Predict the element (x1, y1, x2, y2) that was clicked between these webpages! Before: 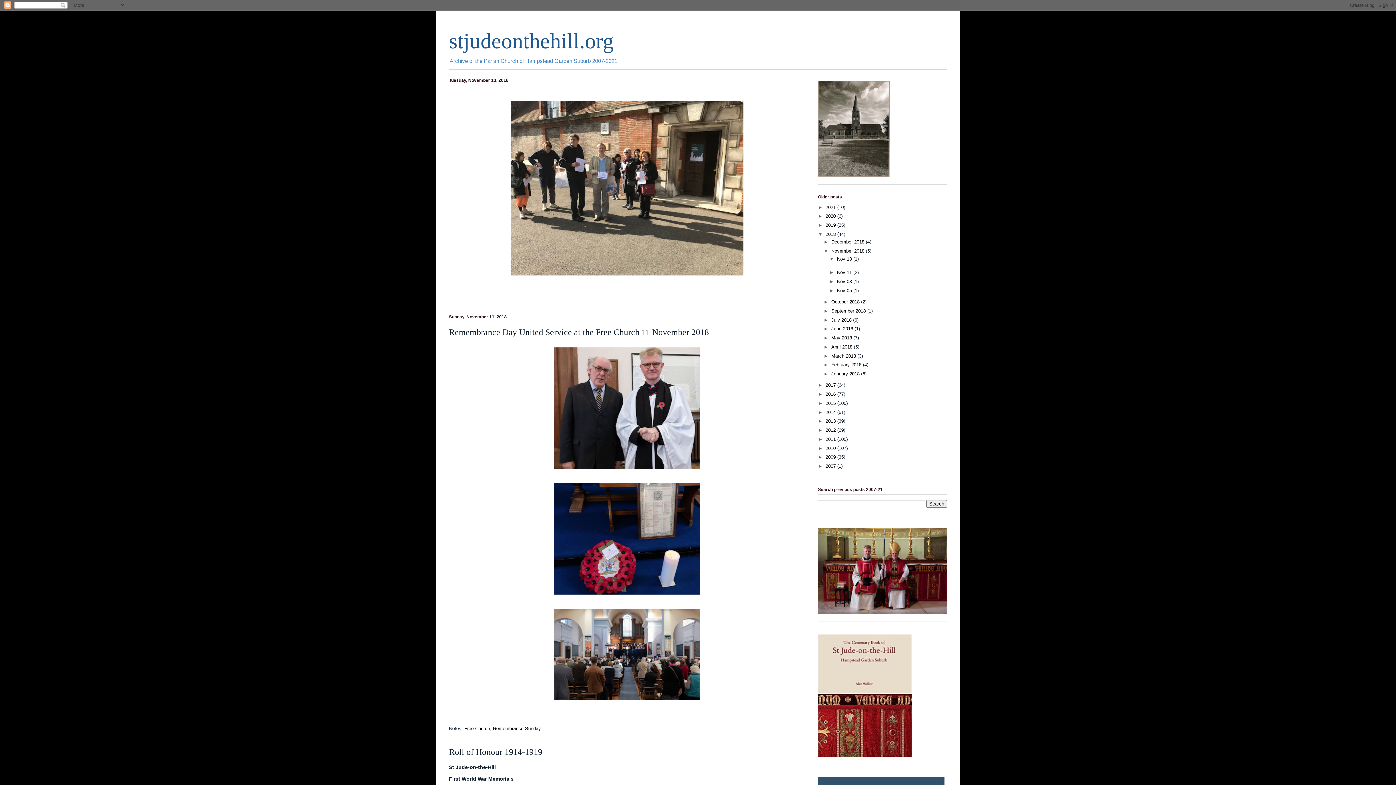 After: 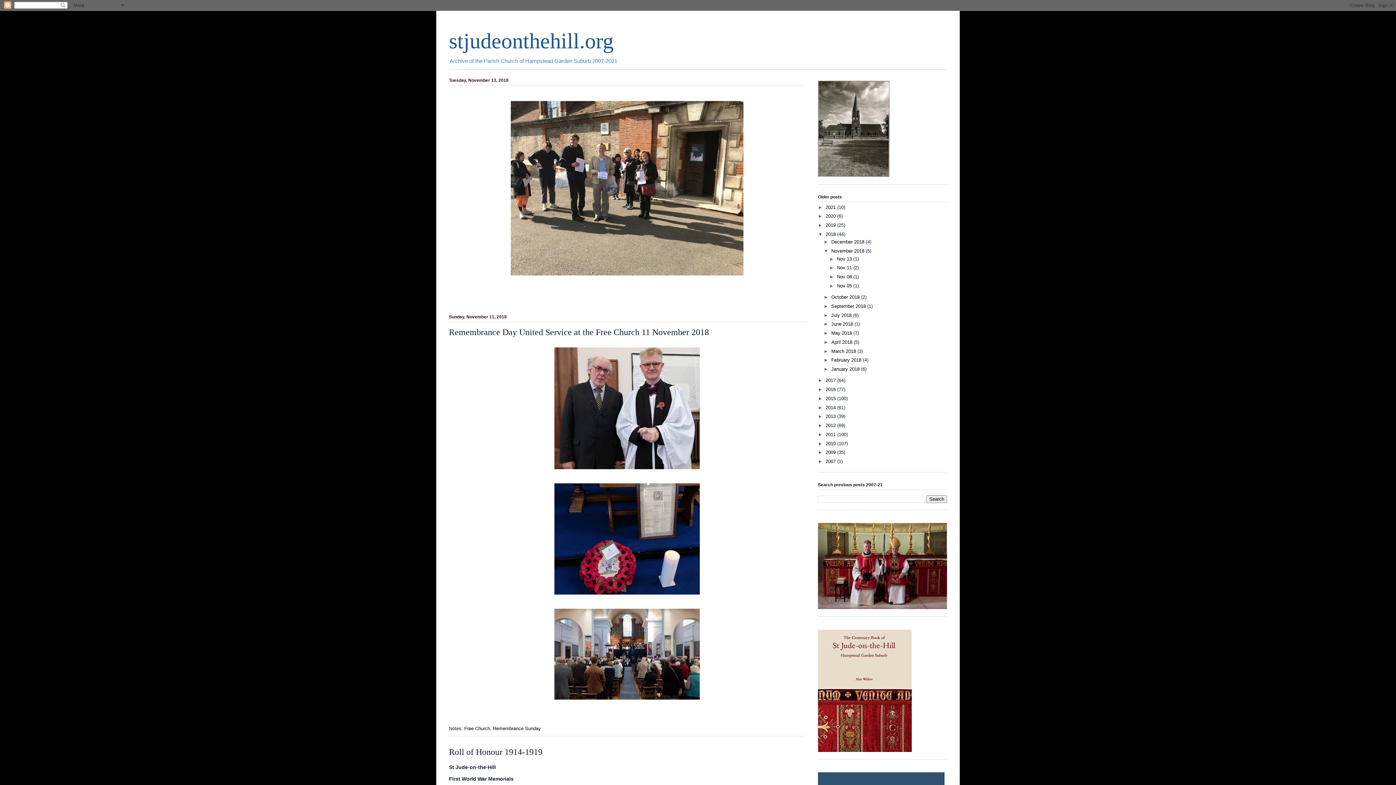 Action: bbox: (829, 256, 837, 261) label: ▼  